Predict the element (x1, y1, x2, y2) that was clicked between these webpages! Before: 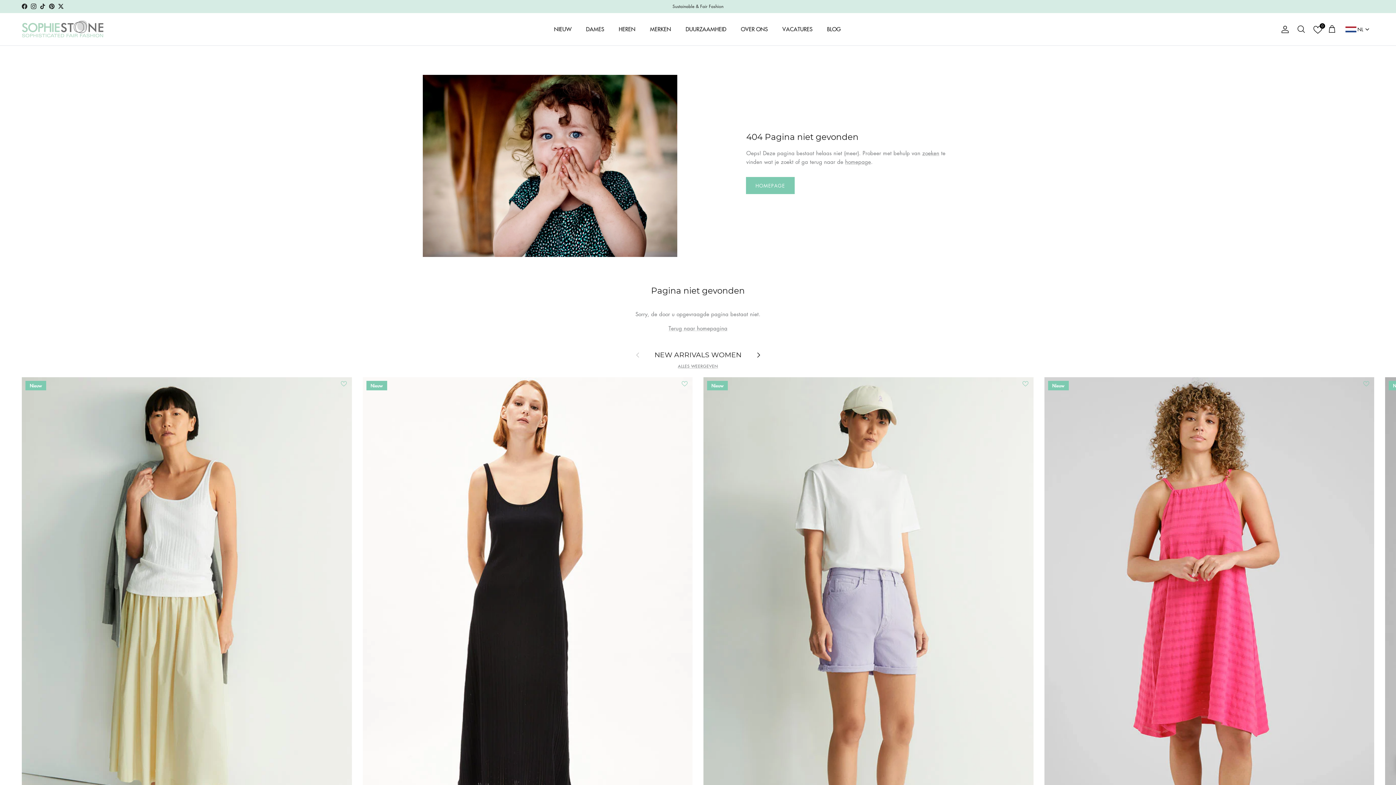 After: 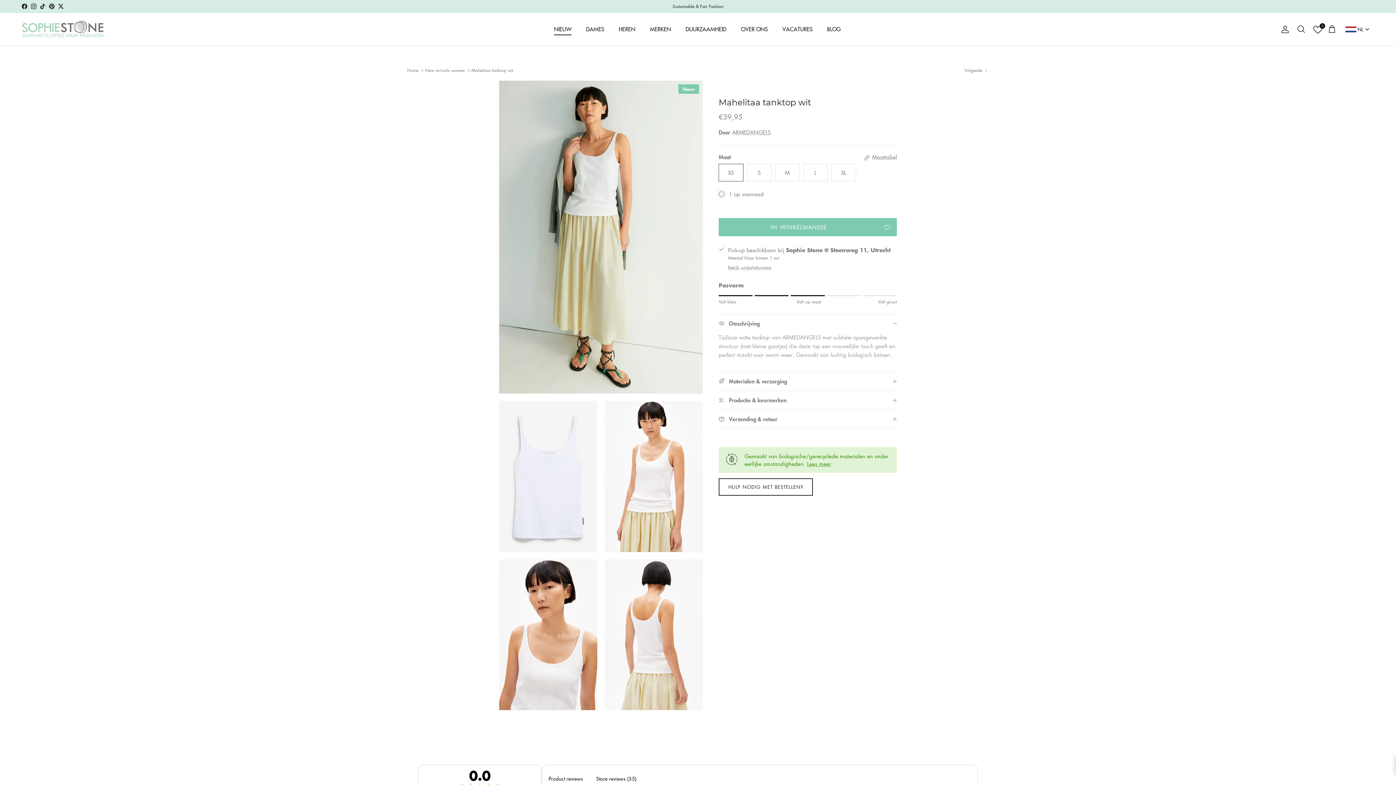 Action: label: Nieuw bbox: (21, 377, 351, 885)